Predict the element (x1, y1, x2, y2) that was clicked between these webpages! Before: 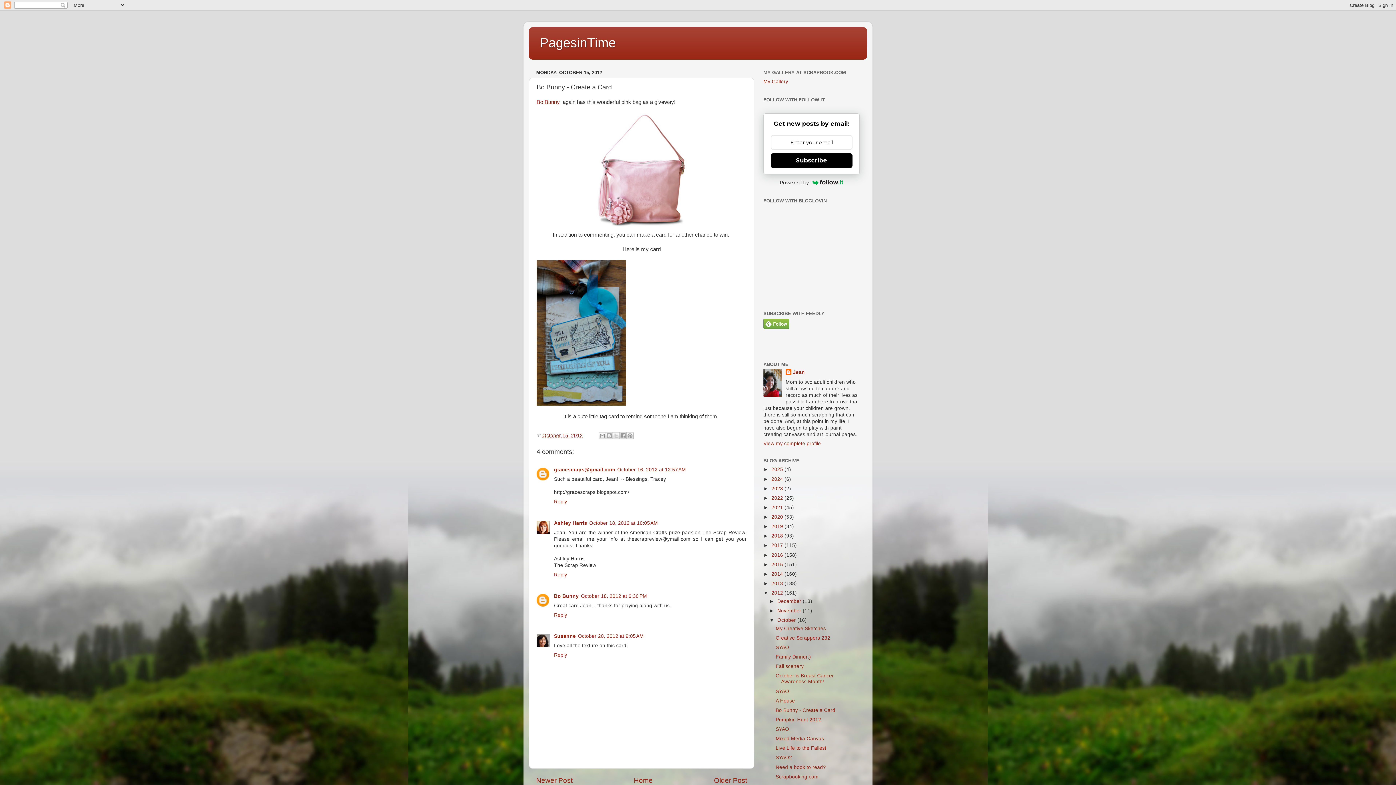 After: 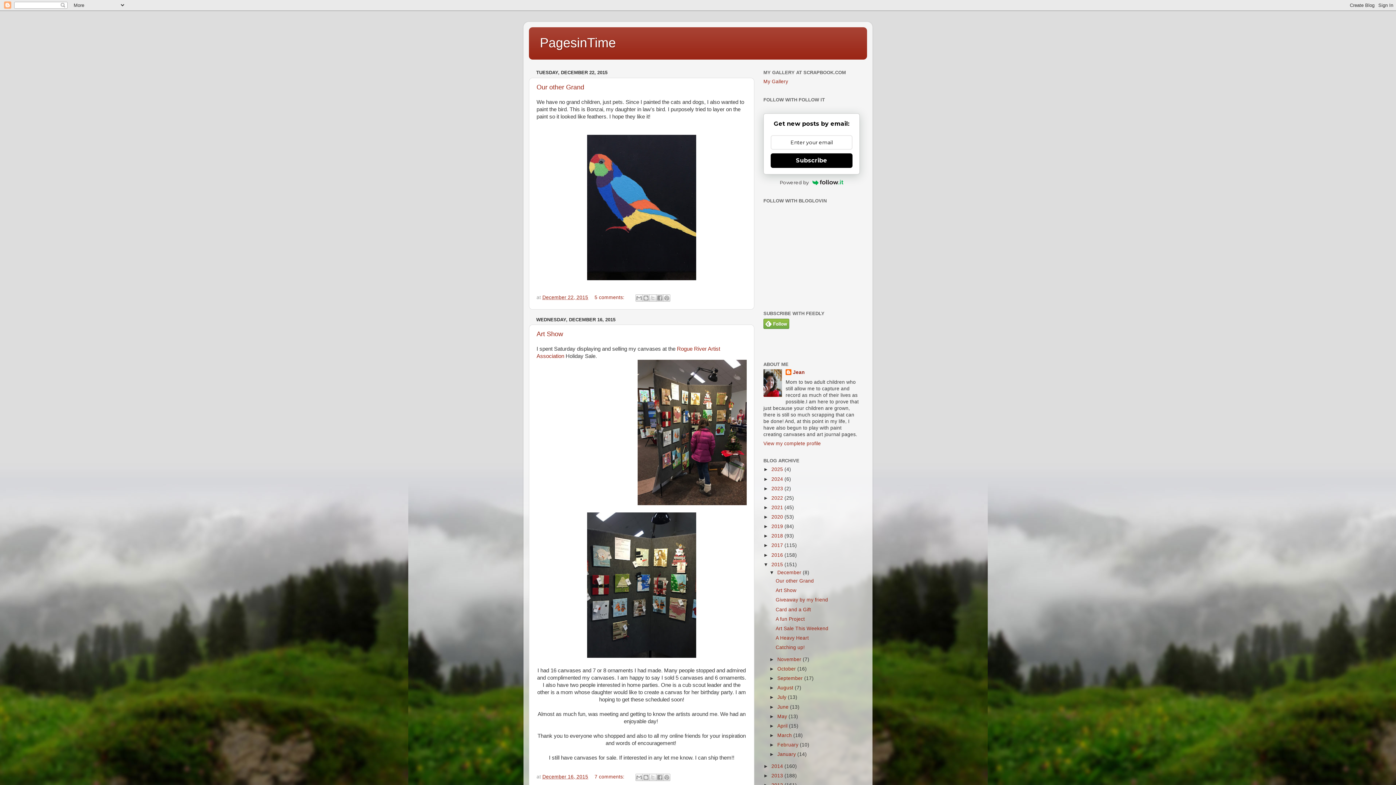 Action: label: 2015  bbox: (771, 562, 784, 567)